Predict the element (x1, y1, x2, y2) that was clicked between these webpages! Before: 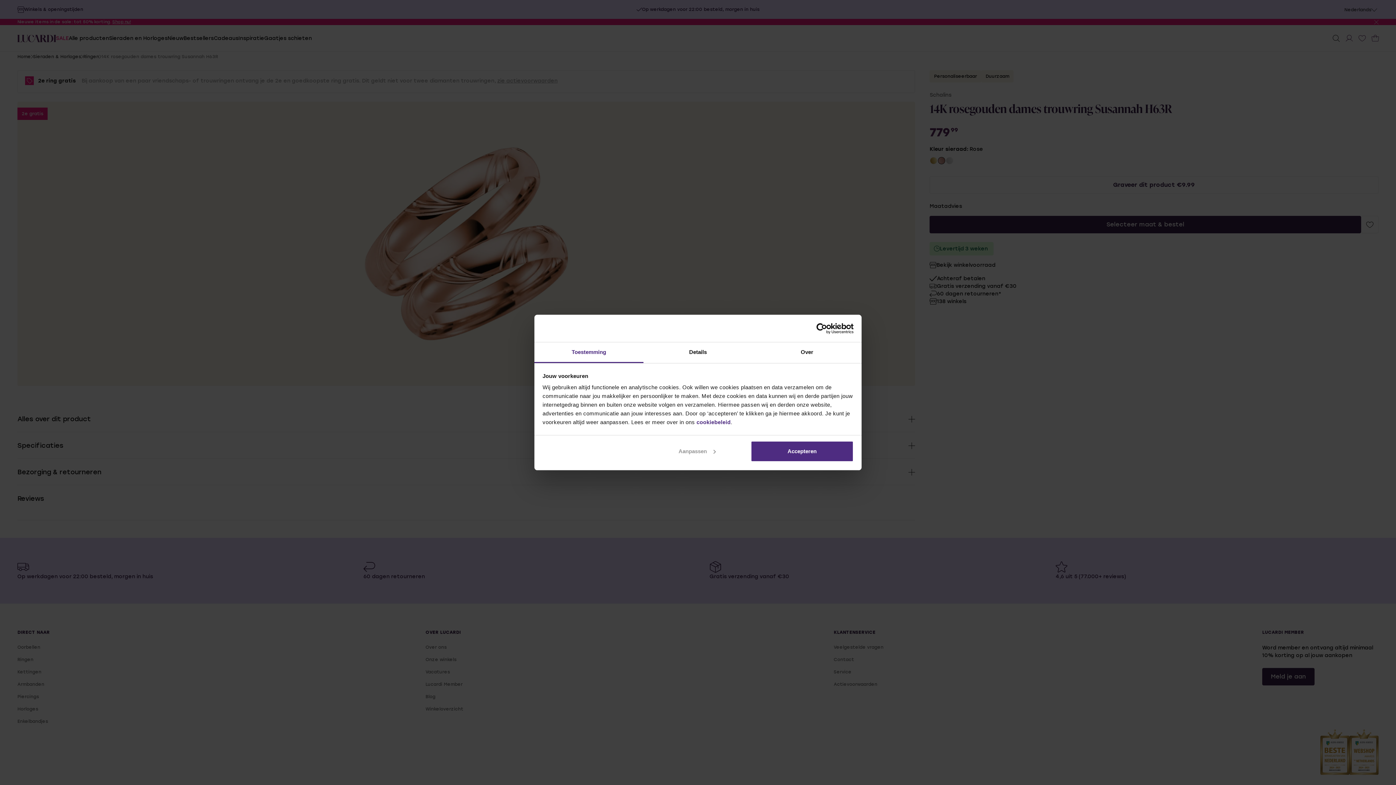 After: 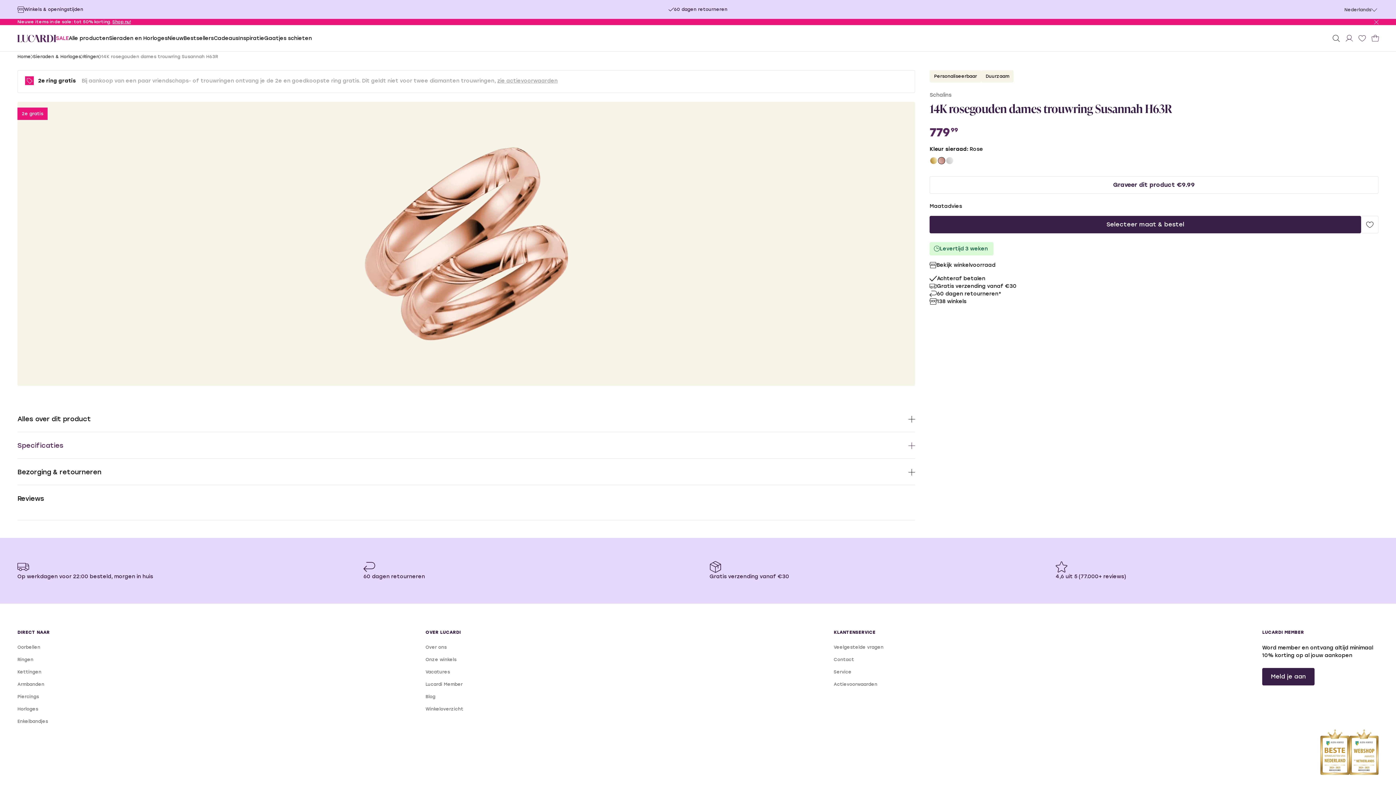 Action: bbox: (751, 440, 853, 462) label: Accepteren